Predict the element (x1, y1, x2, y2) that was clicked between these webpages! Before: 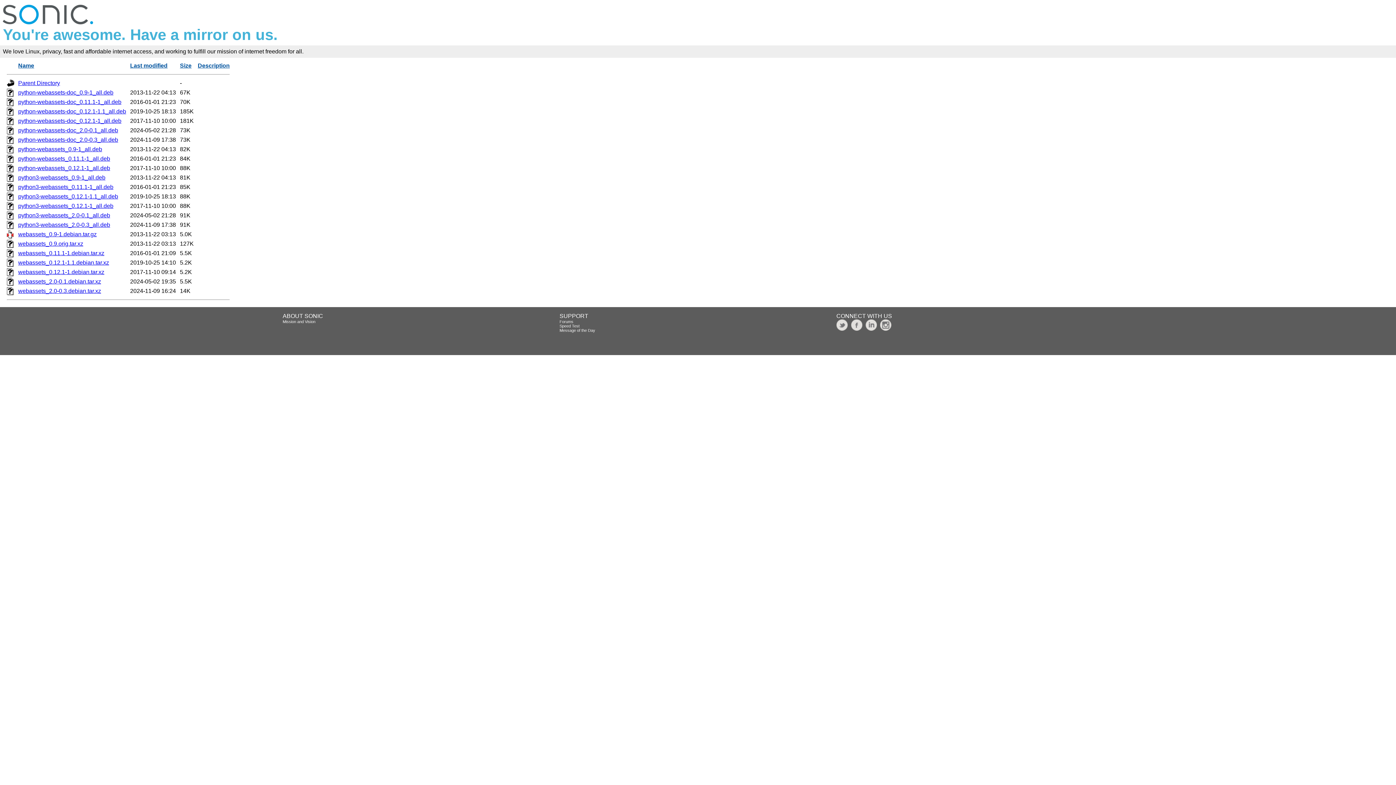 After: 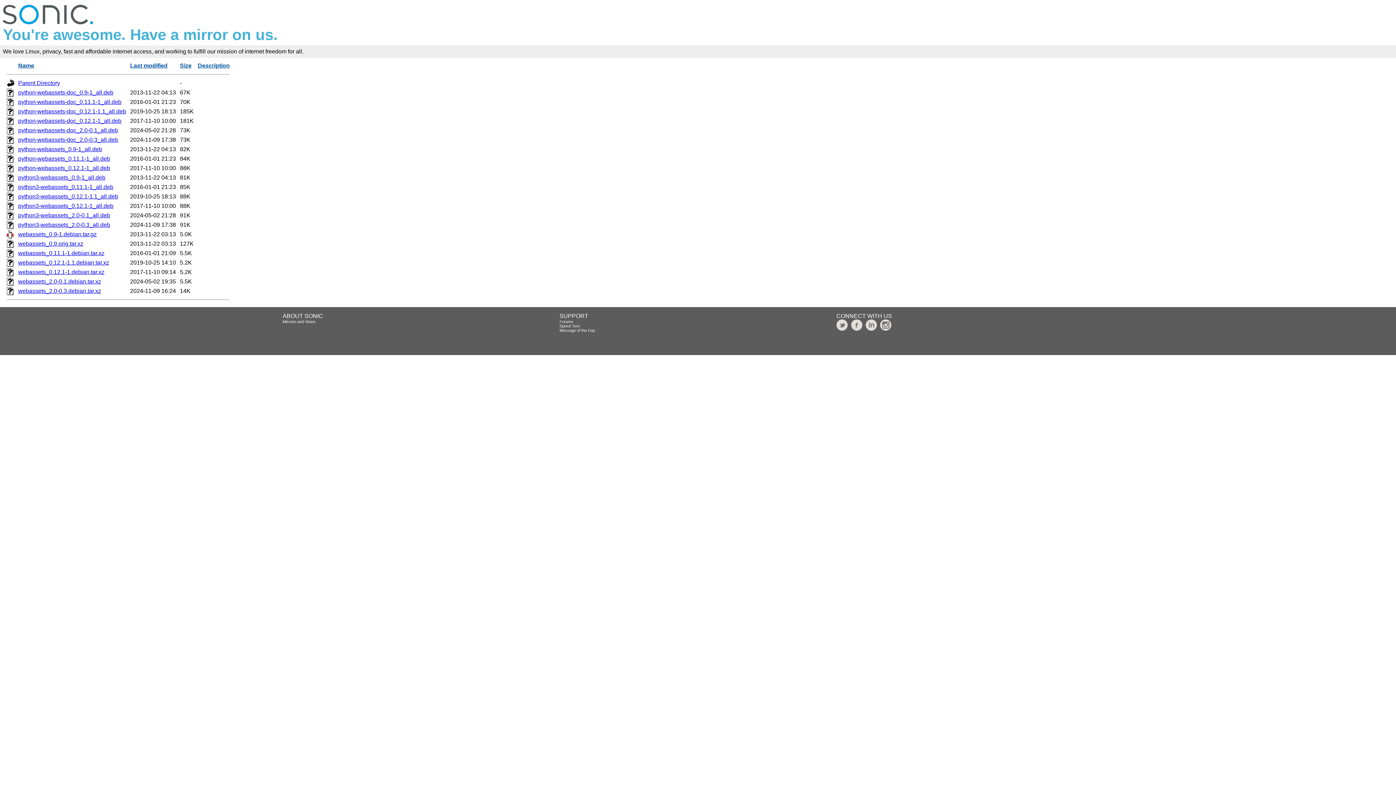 Action: label: python-webassets-doc_0.11.1-1_all.deb bbox: (18, 98, 121, 105)